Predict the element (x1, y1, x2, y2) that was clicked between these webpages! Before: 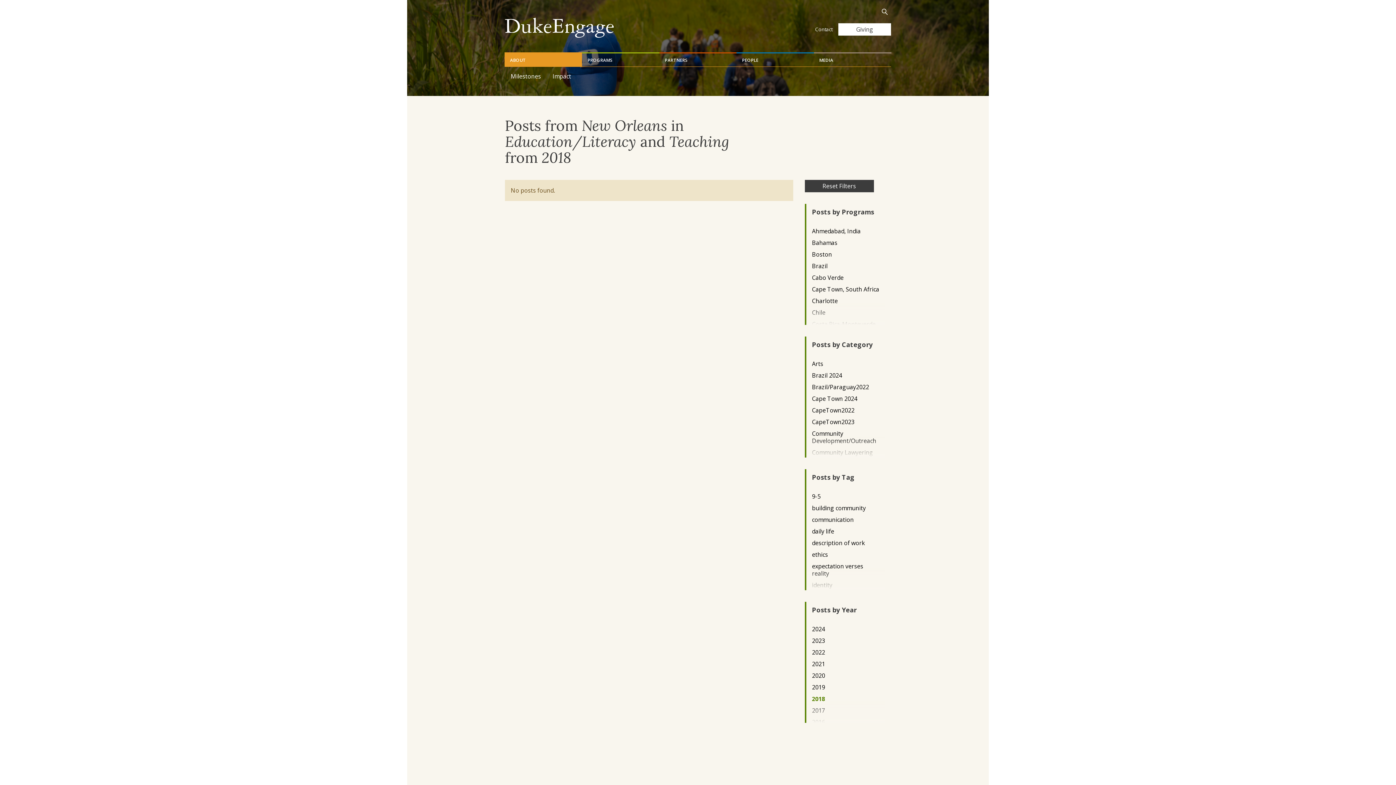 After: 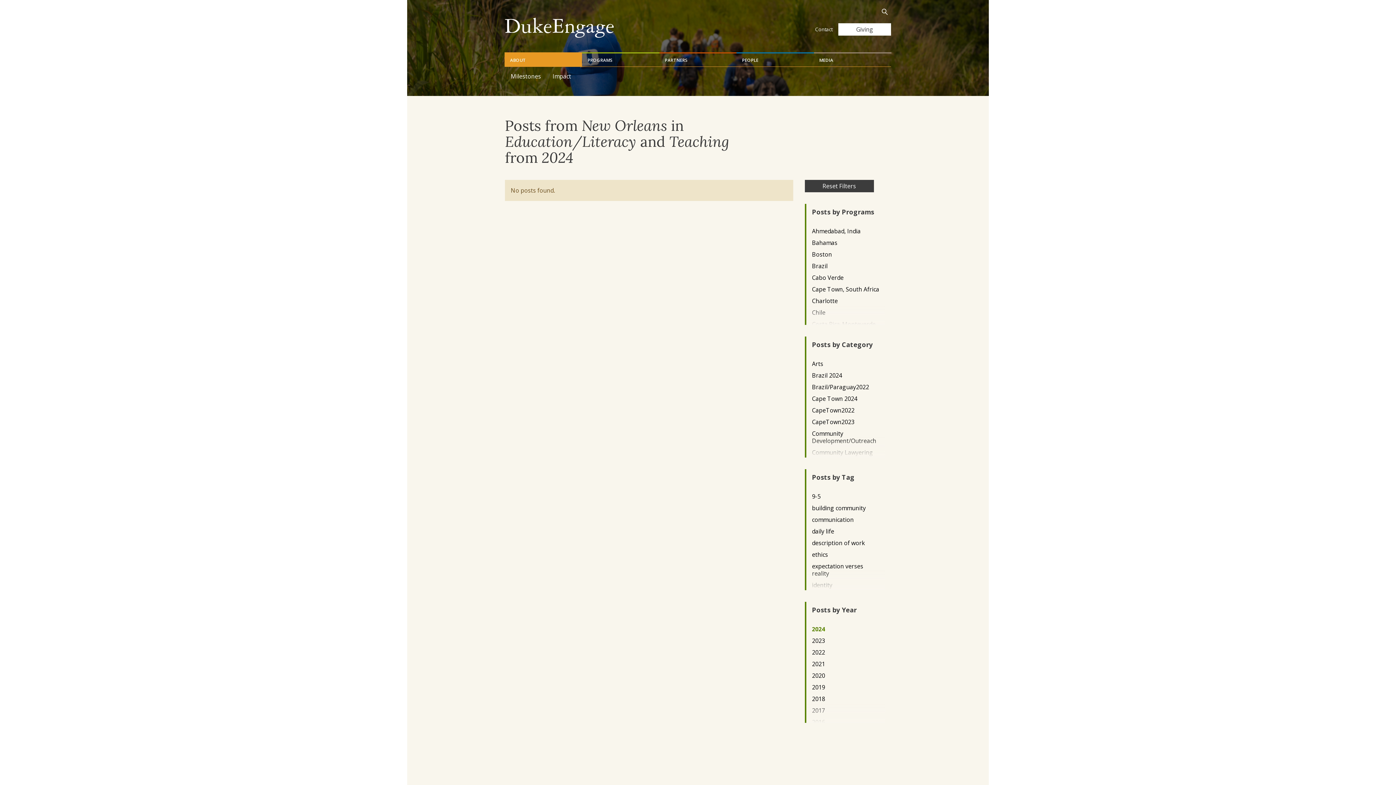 Action: label: 2024 bbox: (812, 625, 879, 632)